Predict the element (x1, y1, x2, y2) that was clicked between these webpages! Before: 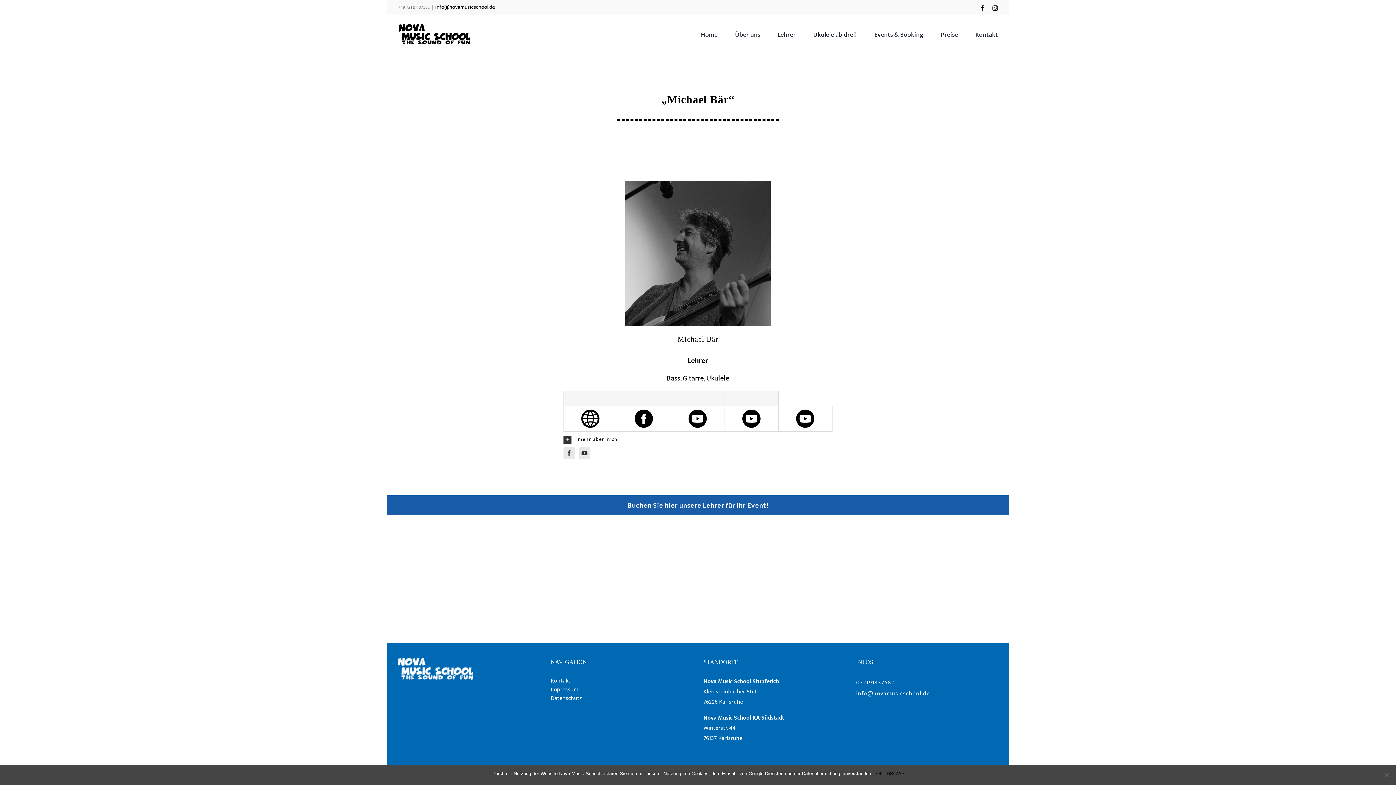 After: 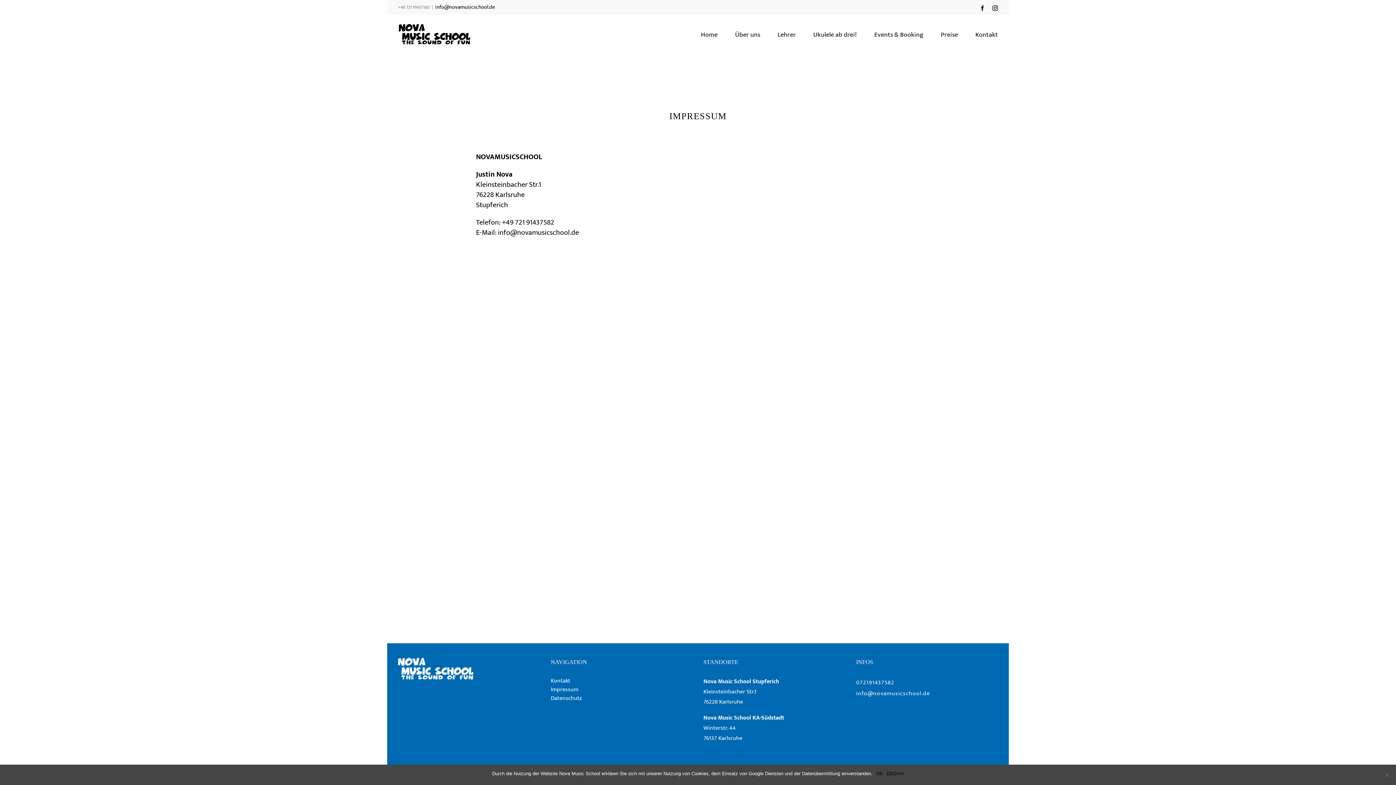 Action: label: Impressum bbox: (550, 685, 692, 694)